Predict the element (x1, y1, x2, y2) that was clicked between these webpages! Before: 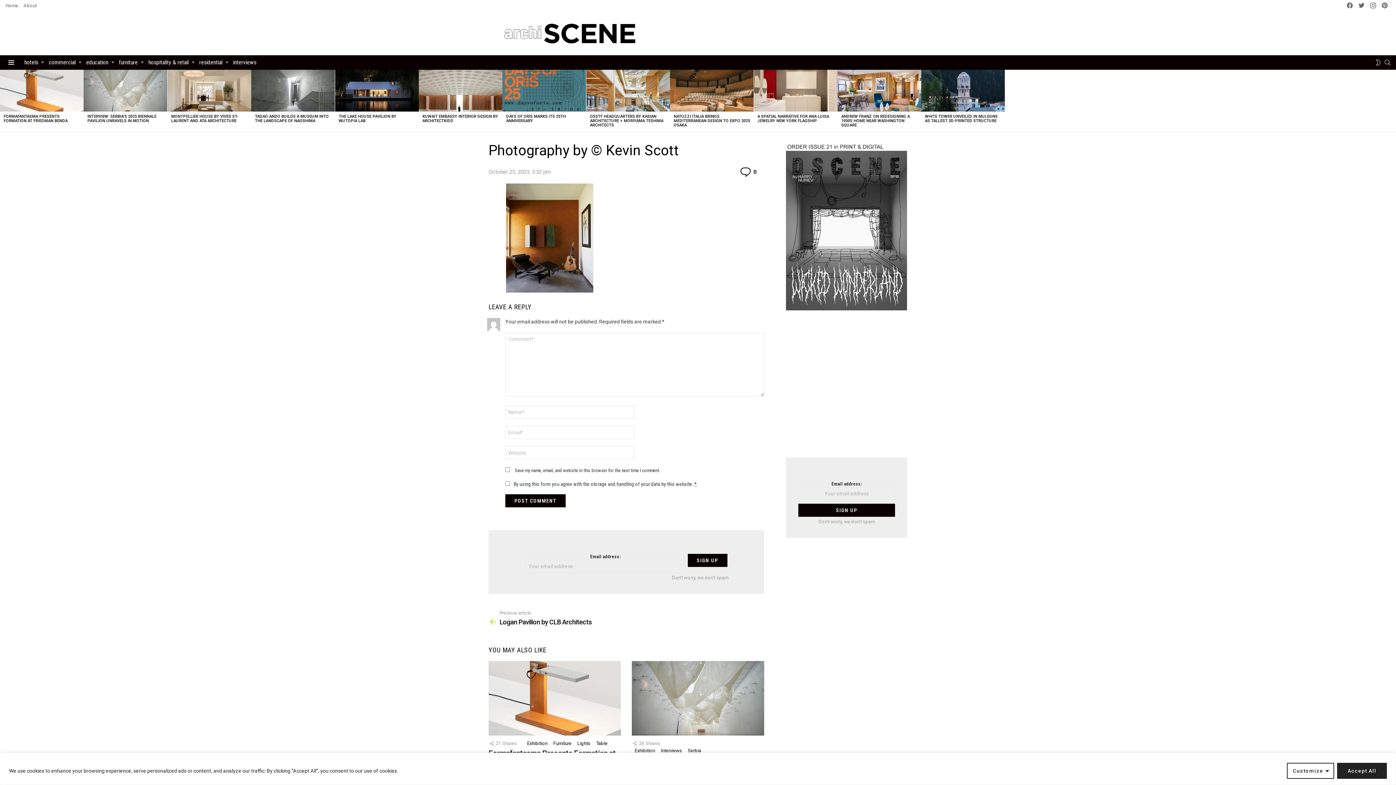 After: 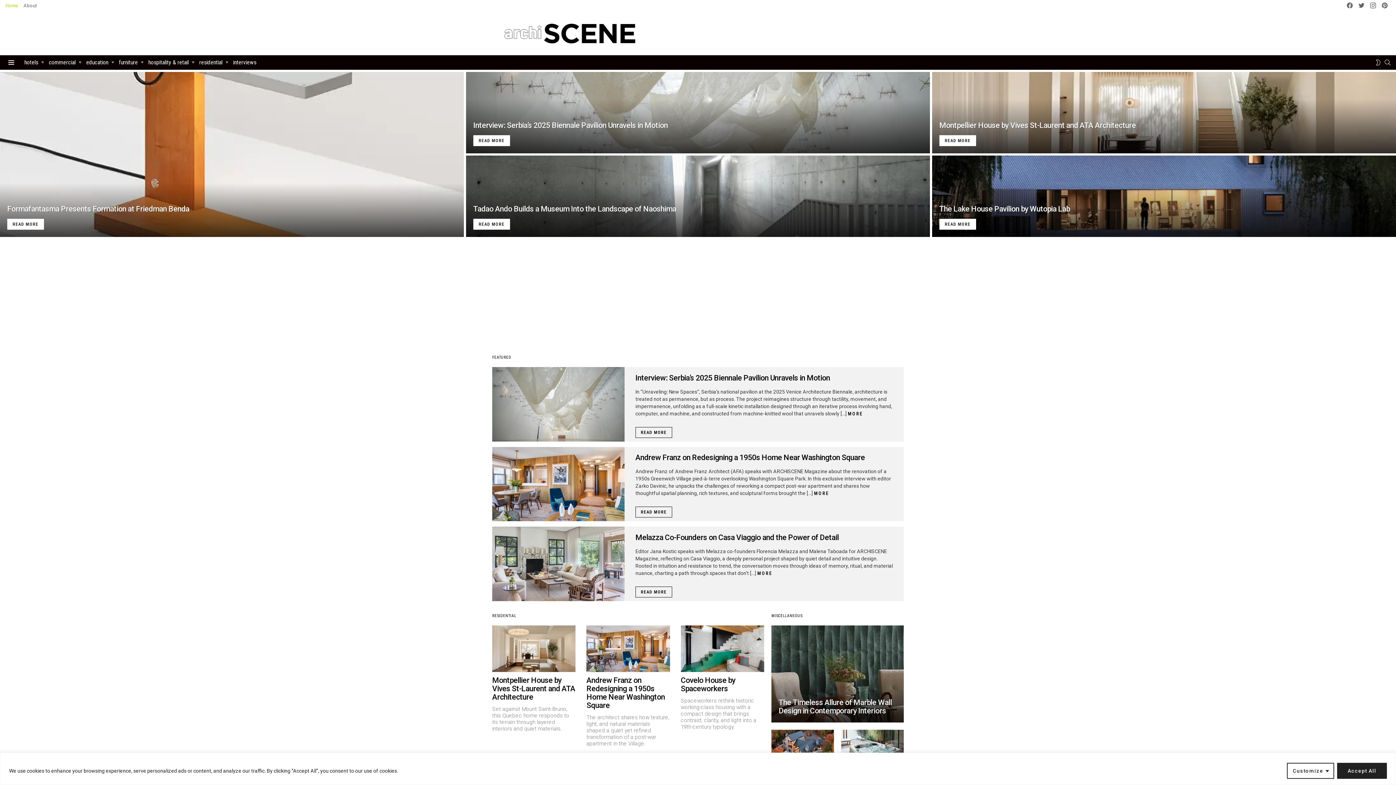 Action: bbox: (488, 17, 652, 49)